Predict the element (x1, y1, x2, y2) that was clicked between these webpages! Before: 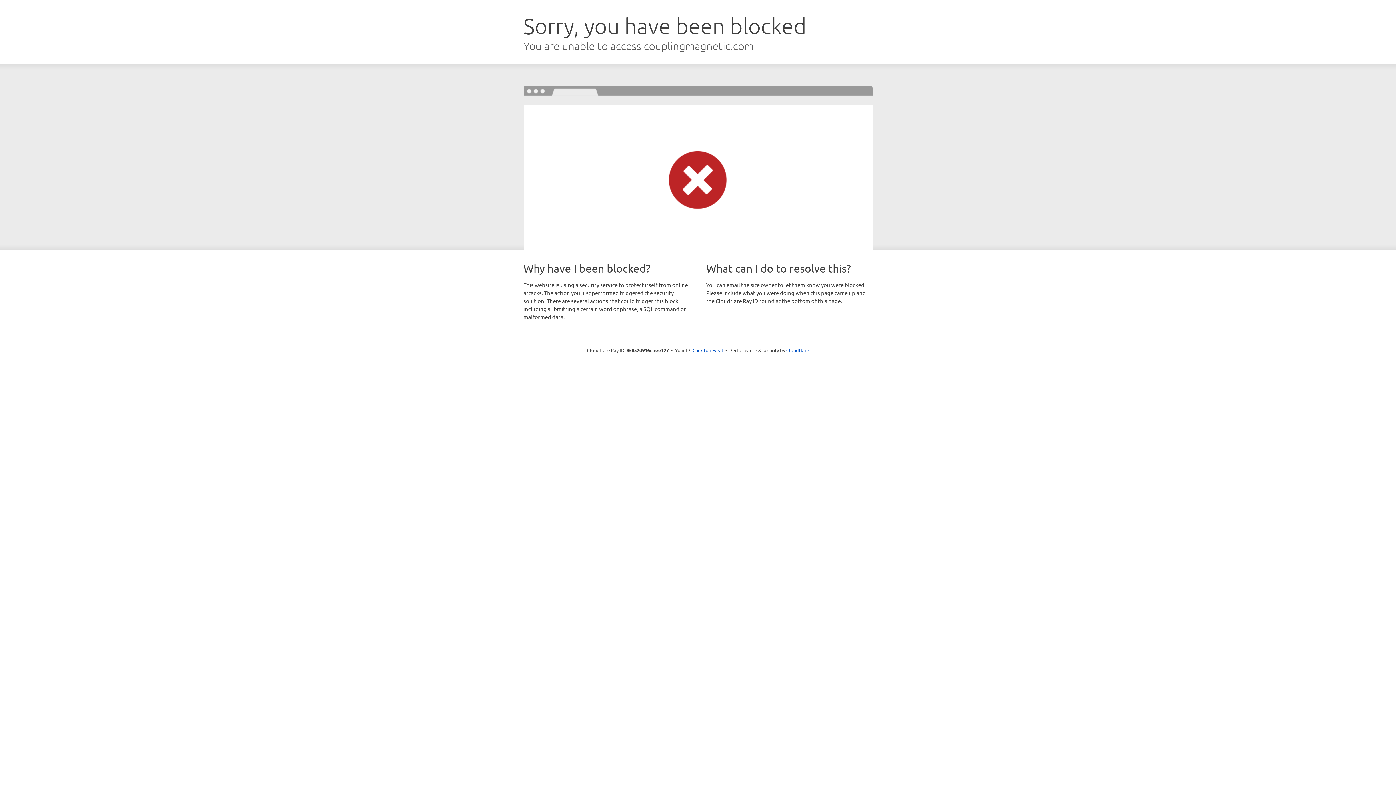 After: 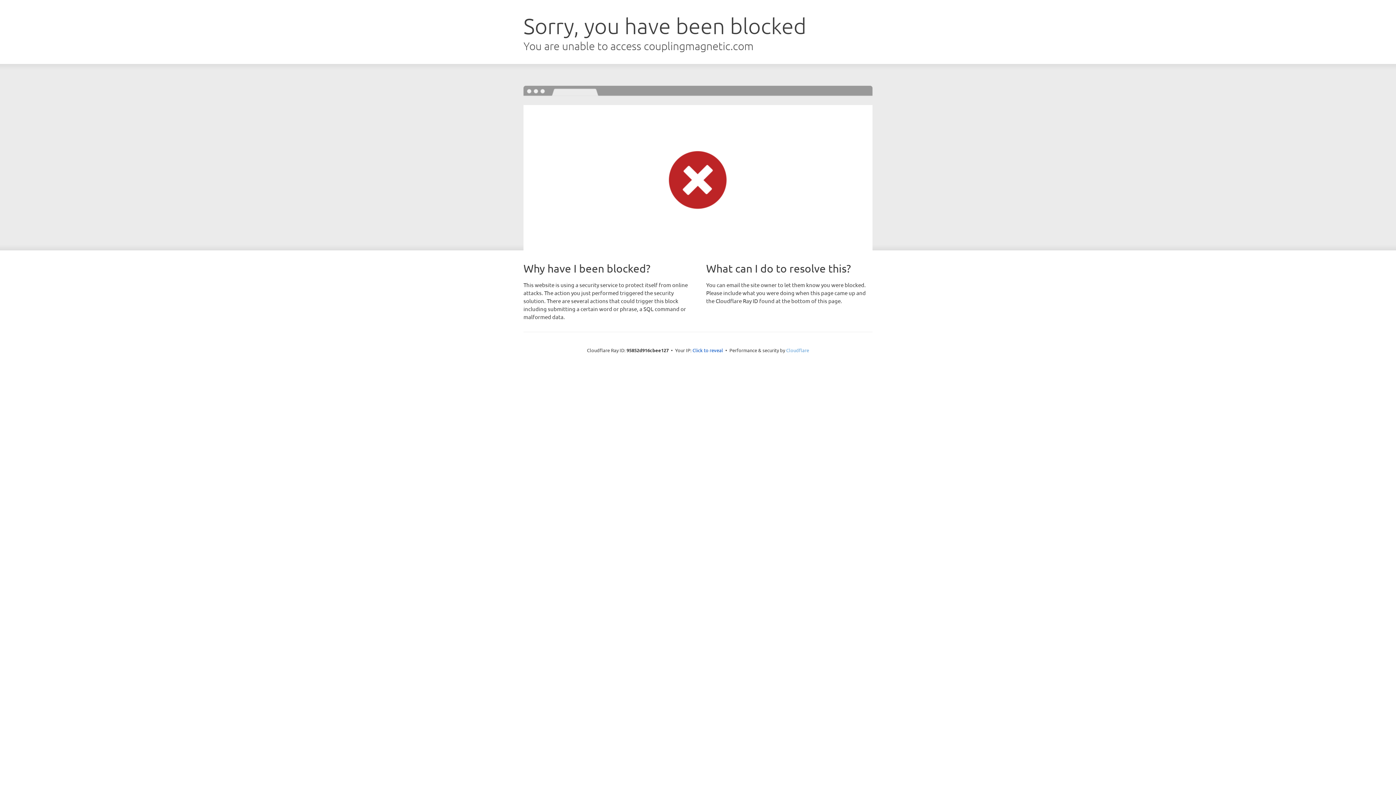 Action: bbox: (786, 347, 809, 353) label: Cloudflare